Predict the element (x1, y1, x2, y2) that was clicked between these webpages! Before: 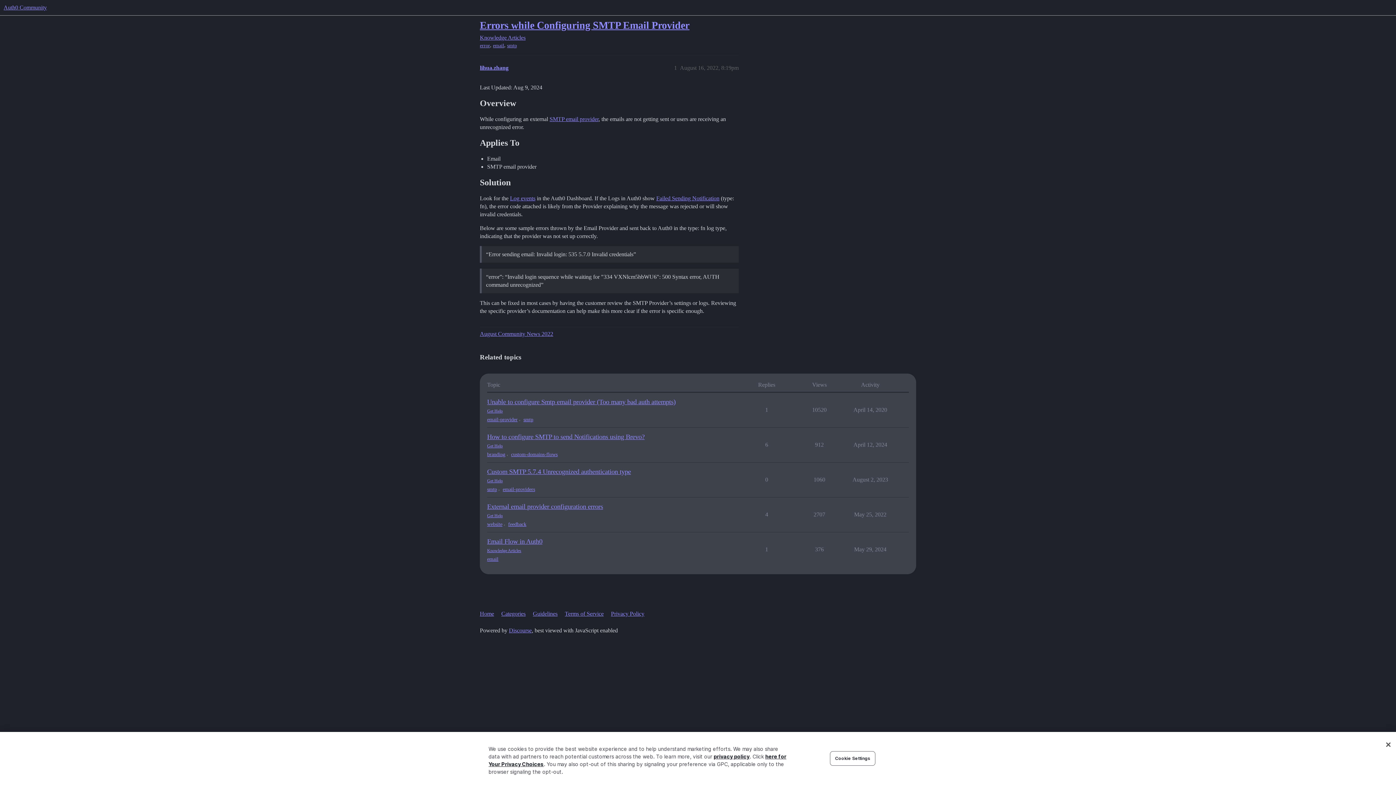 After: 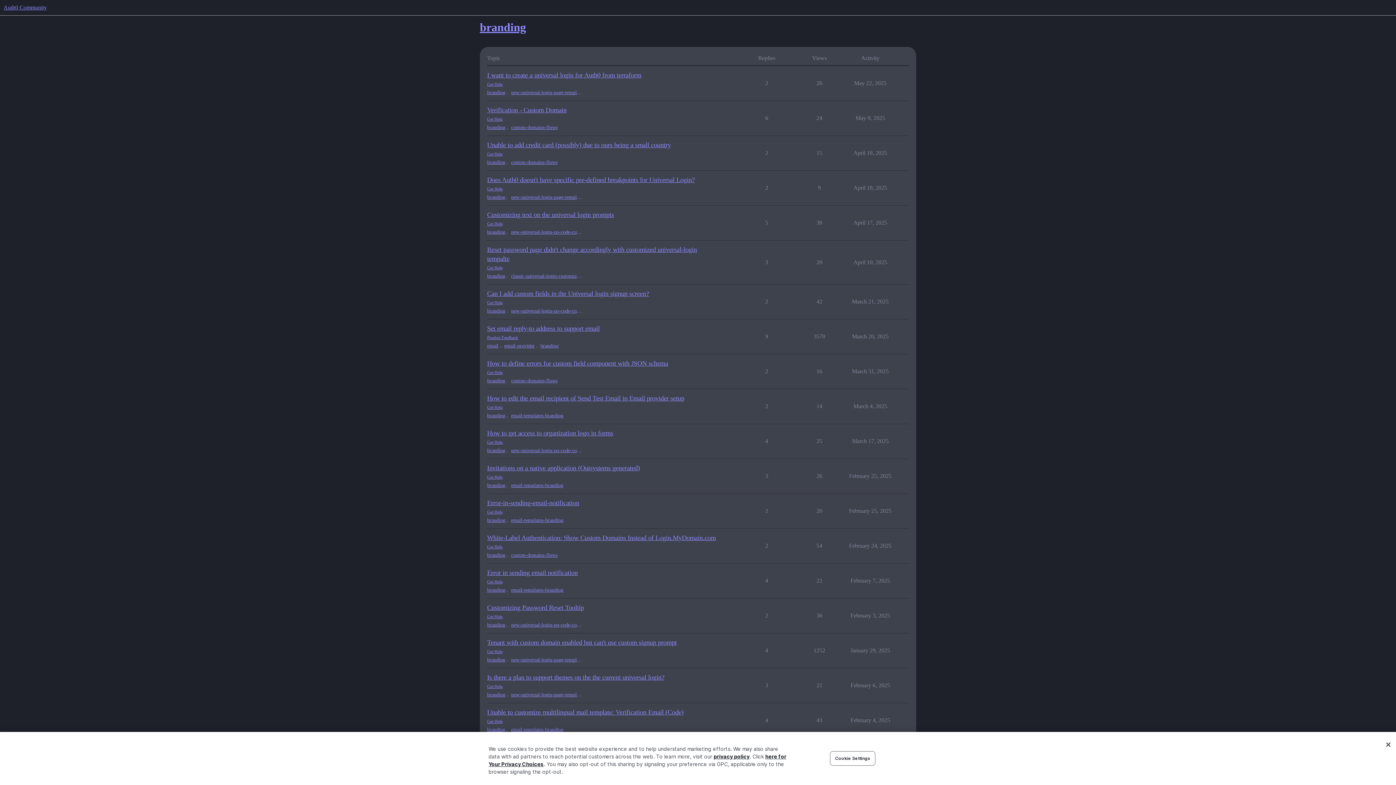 Action: bbox: (487, 451, 505, 458) label: branding